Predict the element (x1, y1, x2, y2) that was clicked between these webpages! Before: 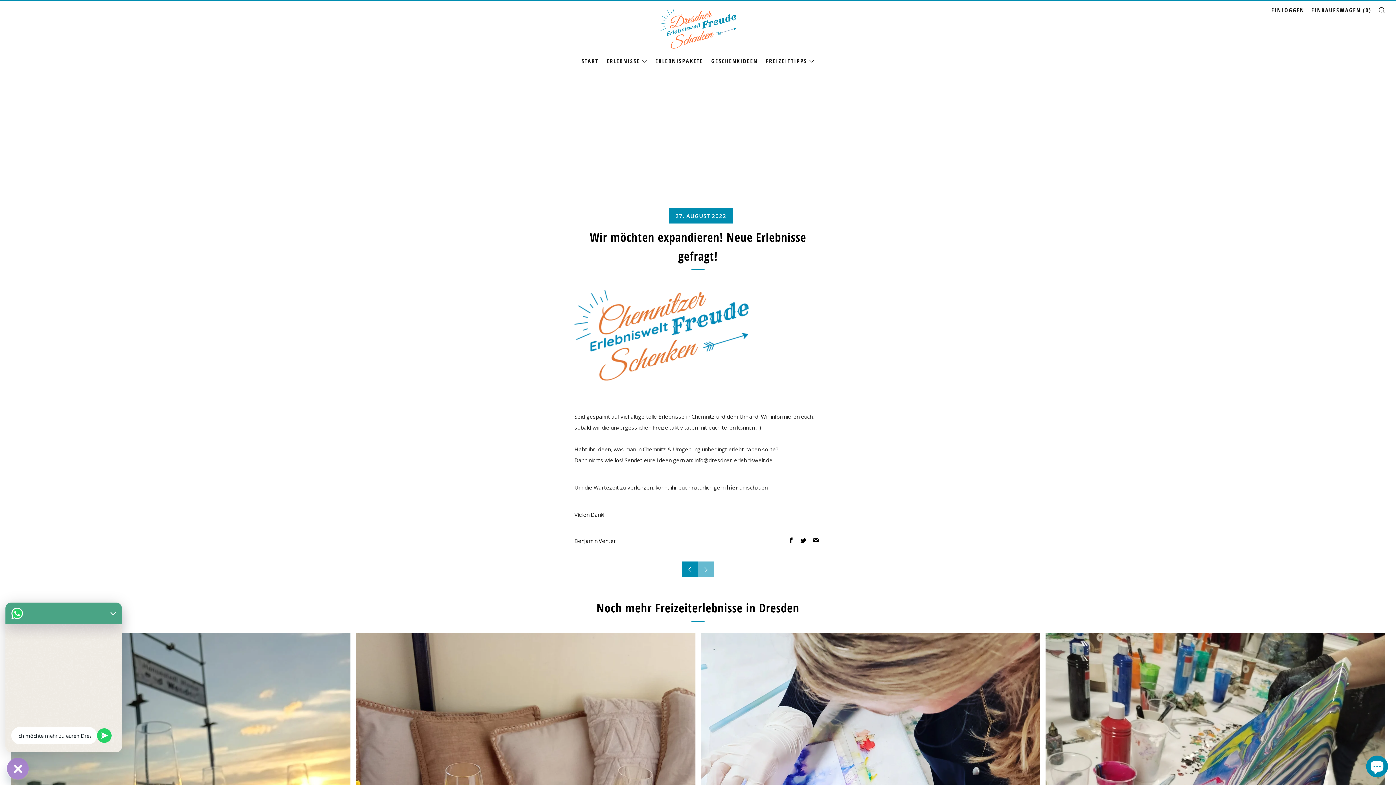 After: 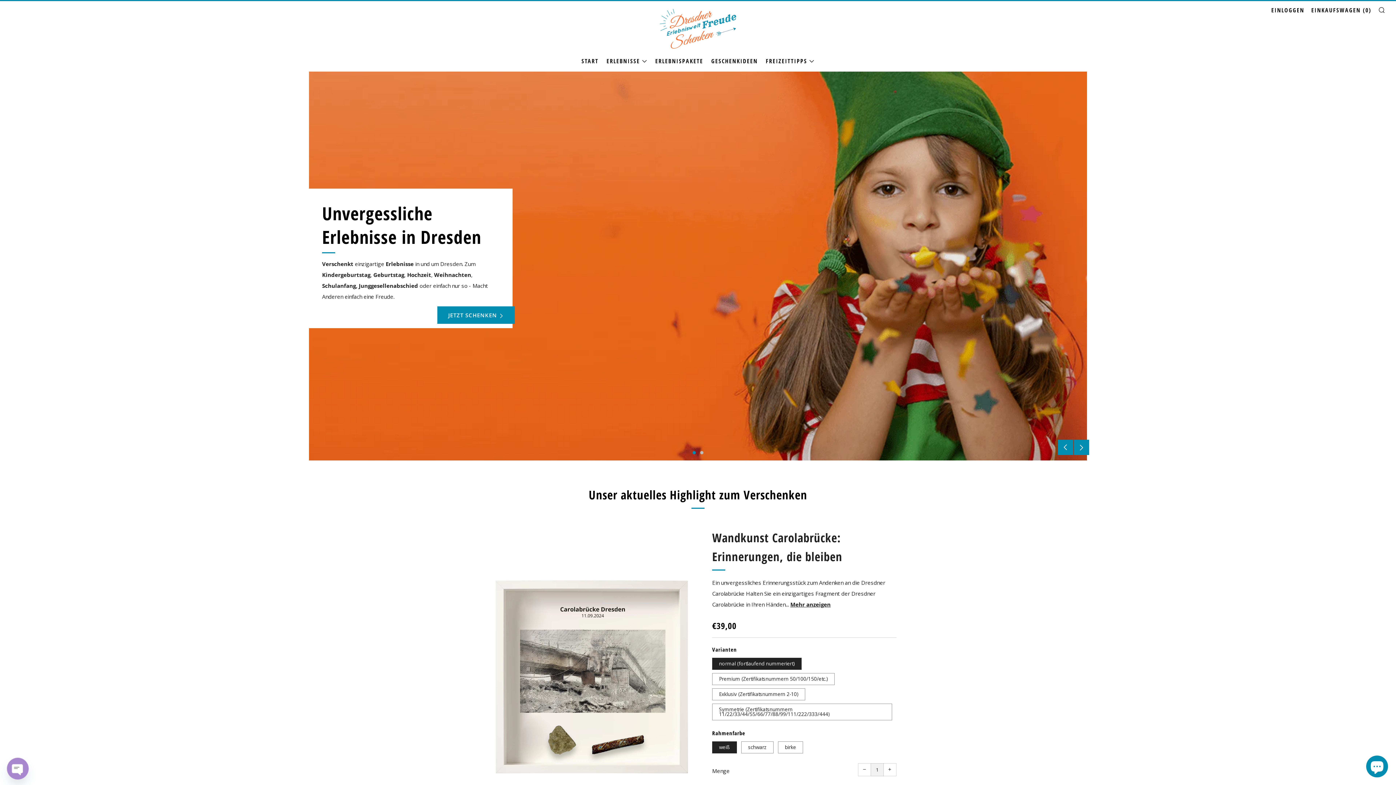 Action: label: START bbox: (581, 55, 598, 66)